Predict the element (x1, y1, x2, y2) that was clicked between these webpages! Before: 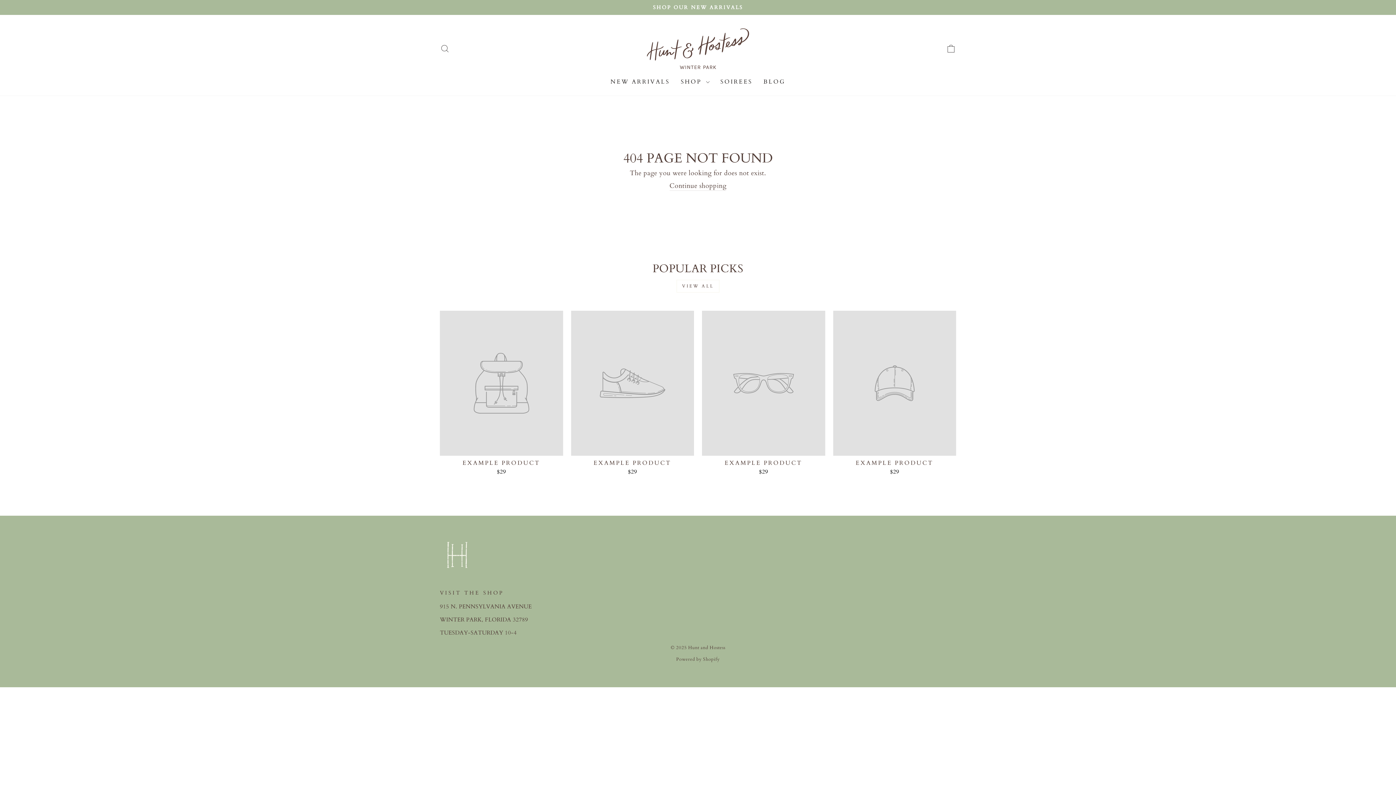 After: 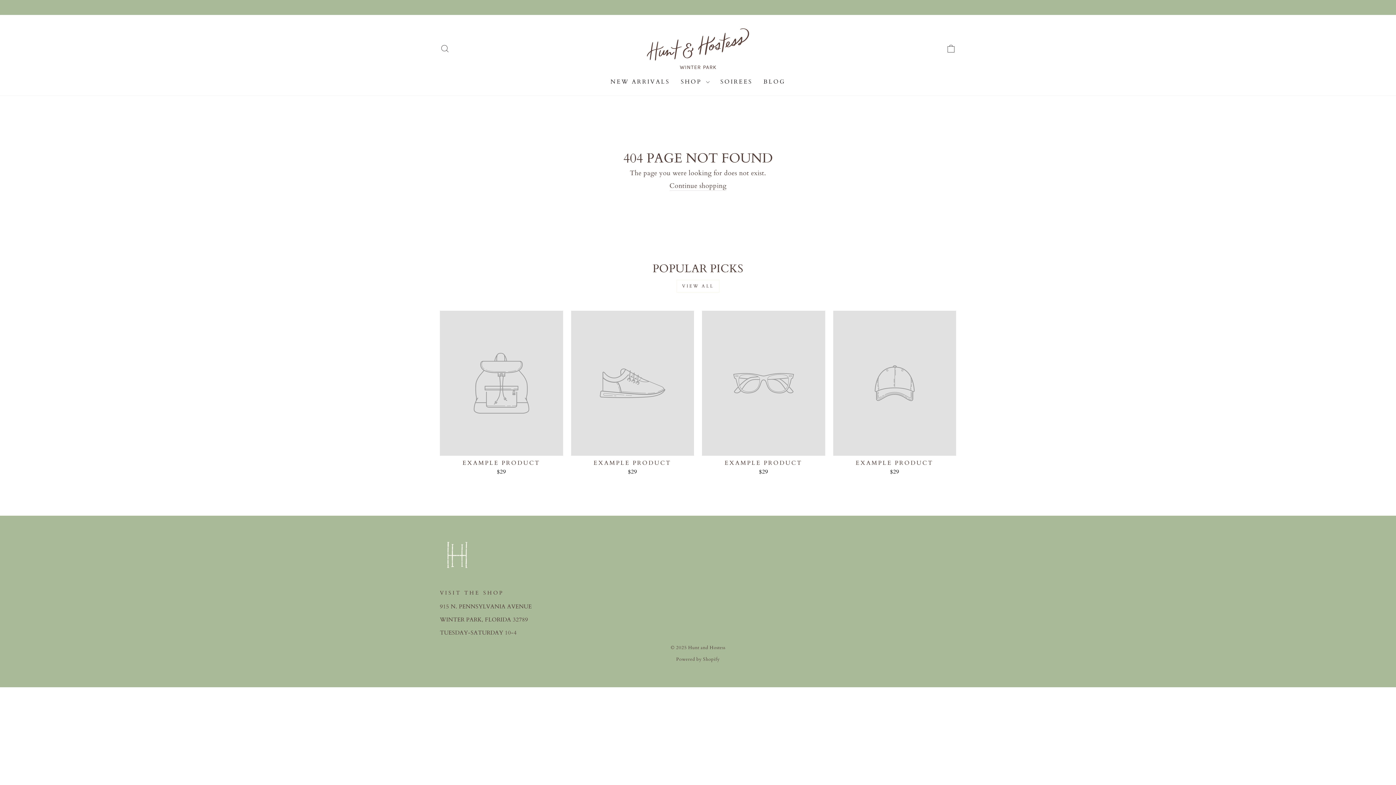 Action: label: EXAMPLE PRODUCT
$29 bbox: (440, 310, 563, 477)